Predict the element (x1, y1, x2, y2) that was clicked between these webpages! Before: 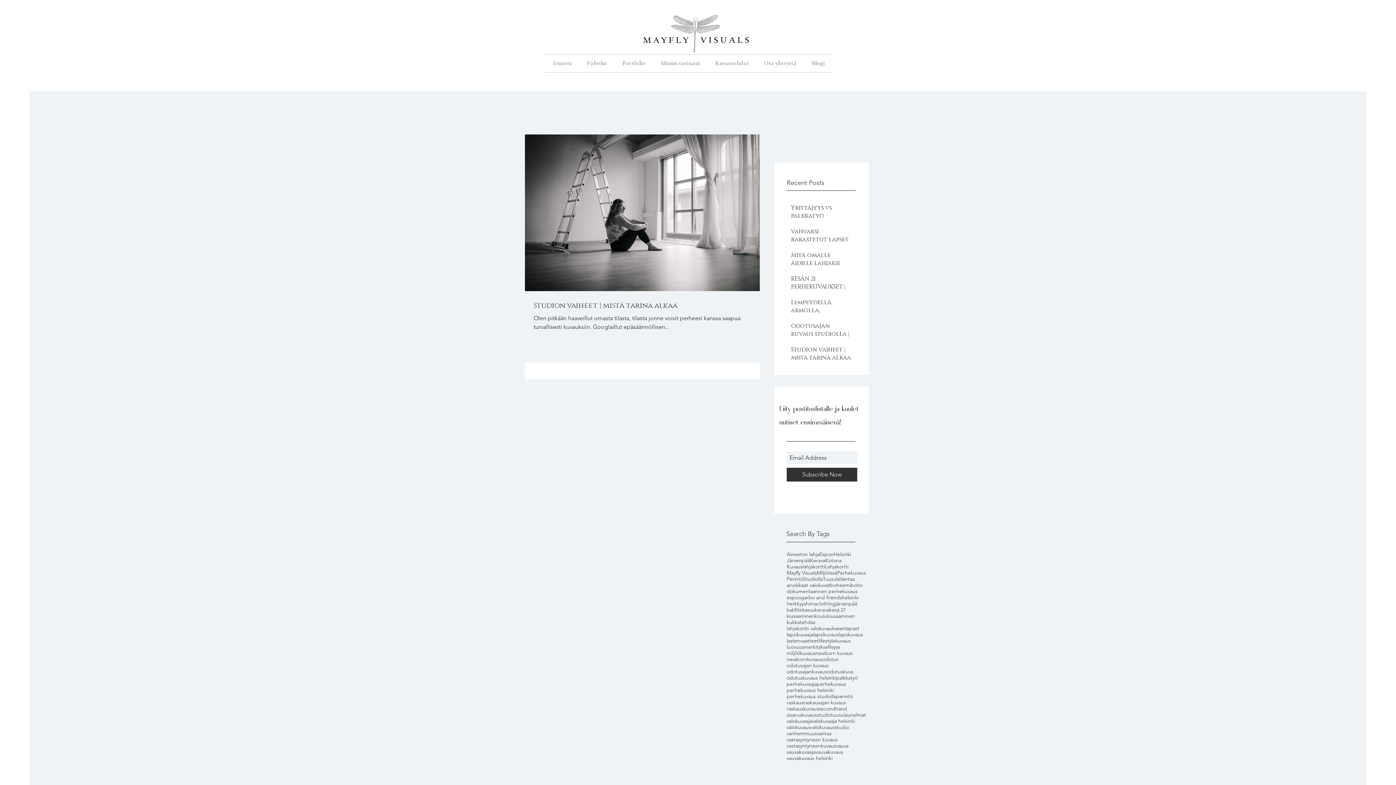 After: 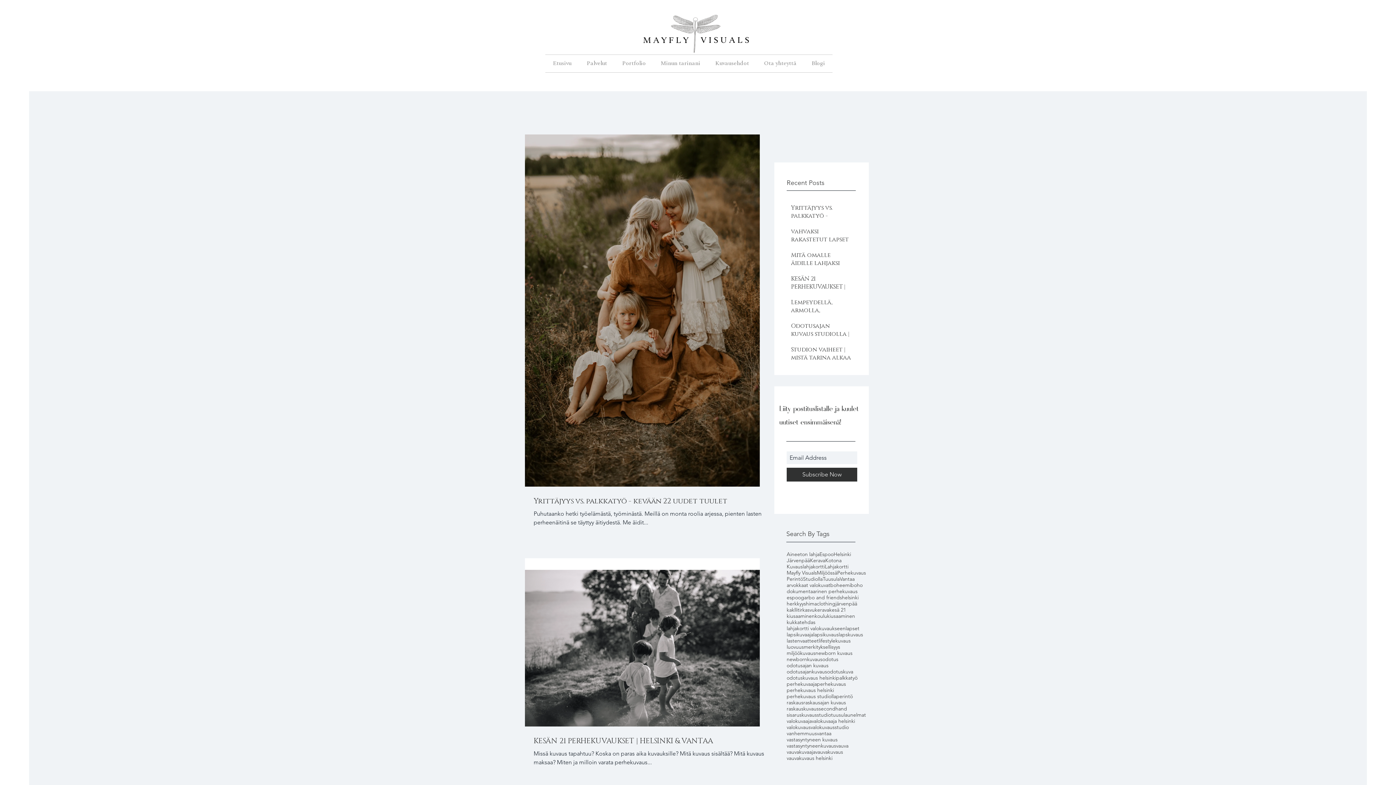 Action: bbox: (817, 681, 846, 687) label: perhekuvaus